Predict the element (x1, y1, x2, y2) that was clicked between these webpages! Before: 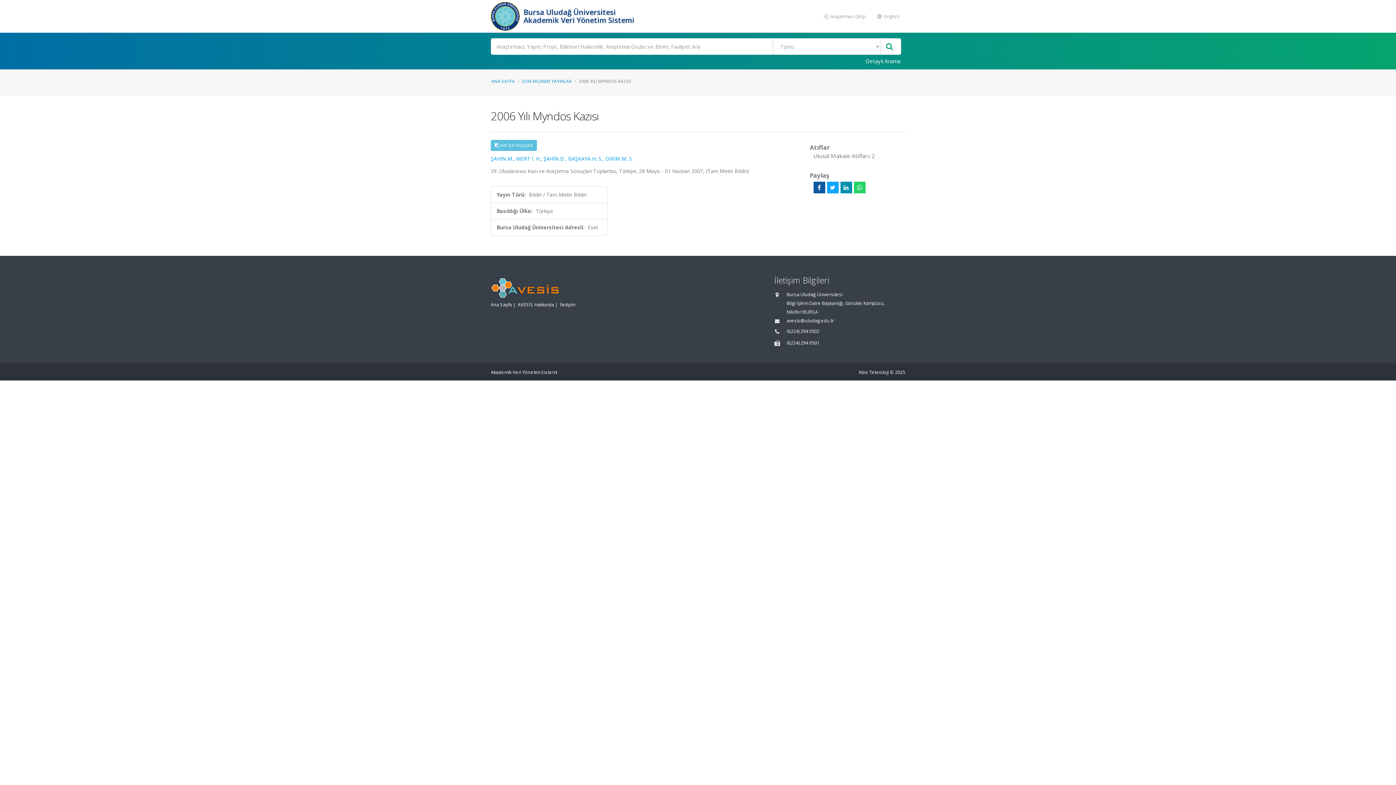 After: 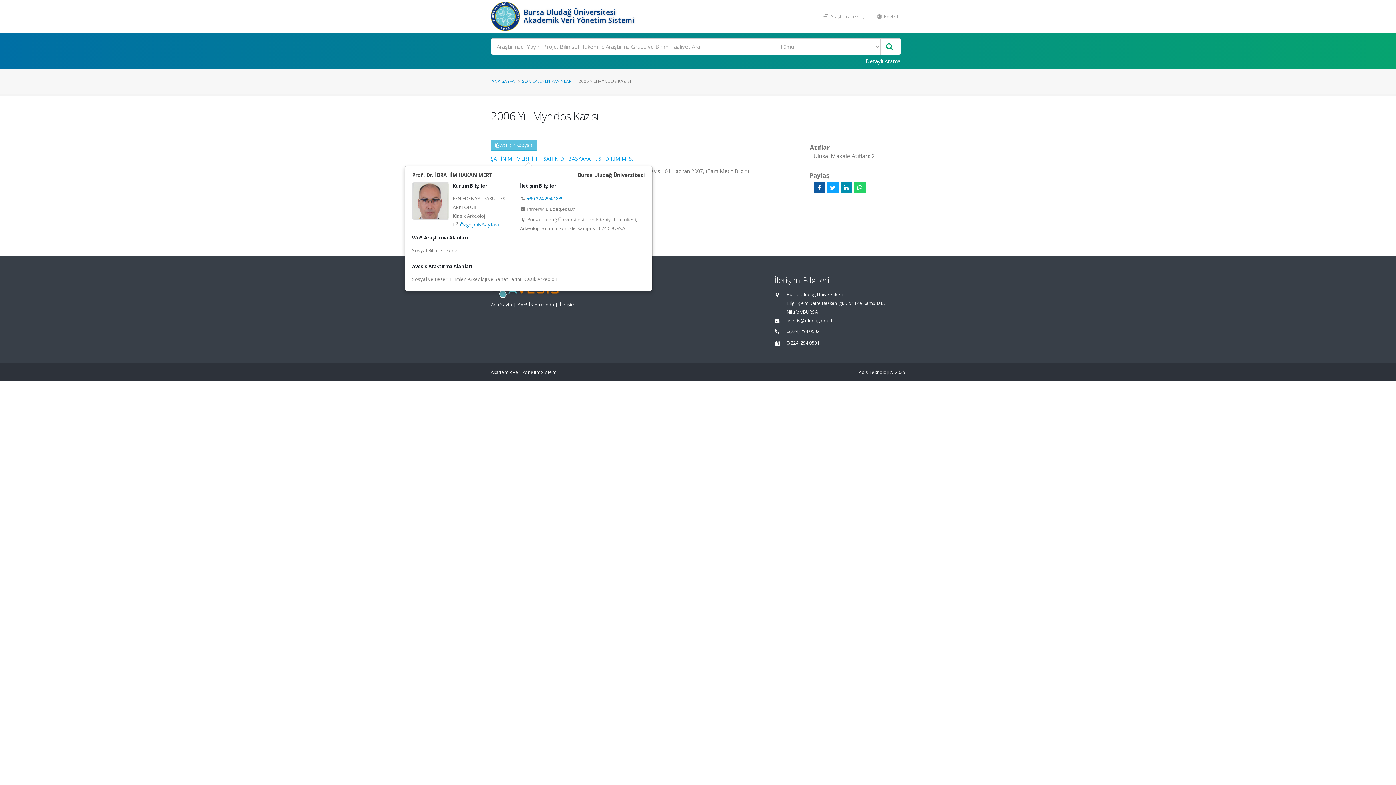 Action: label: MERT İ. H. bbox: (516, 155, 540, 162)